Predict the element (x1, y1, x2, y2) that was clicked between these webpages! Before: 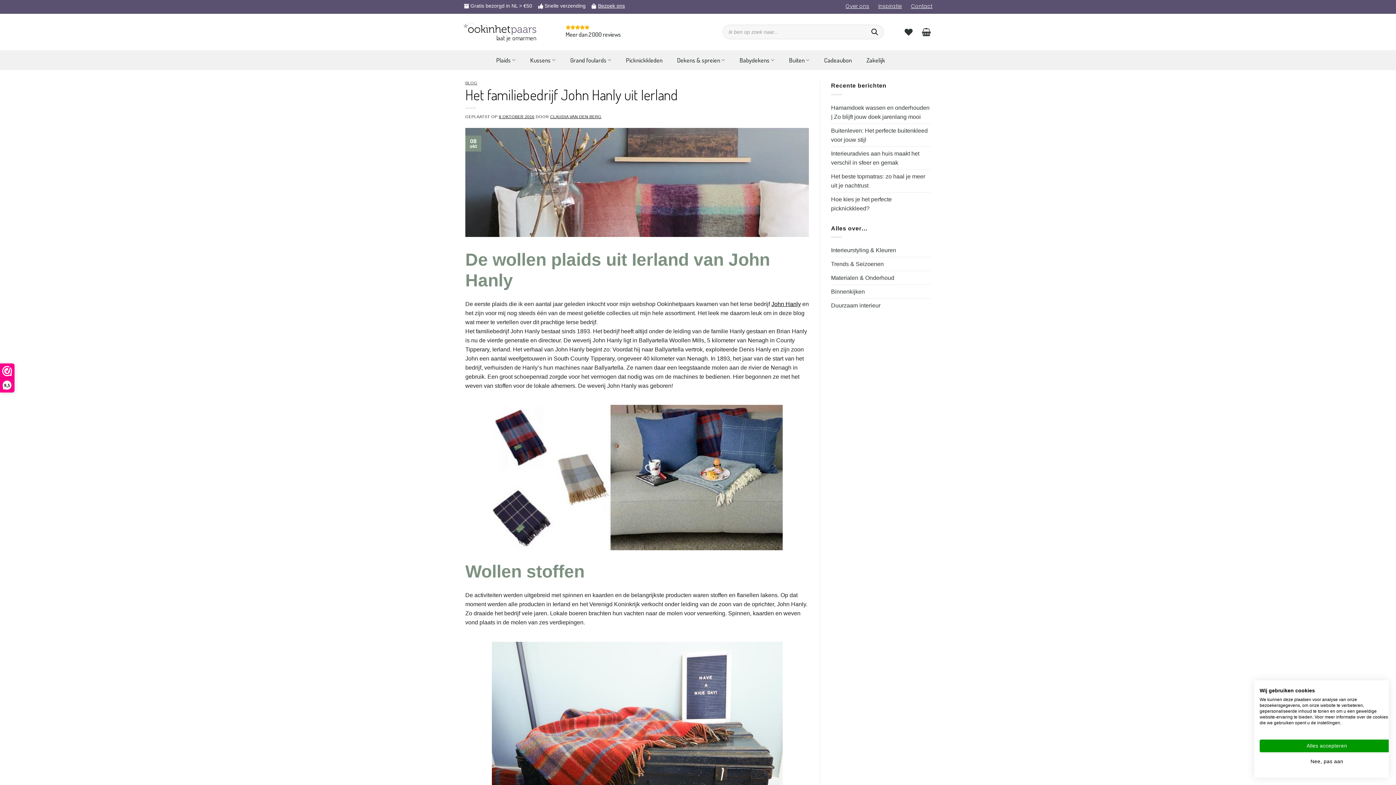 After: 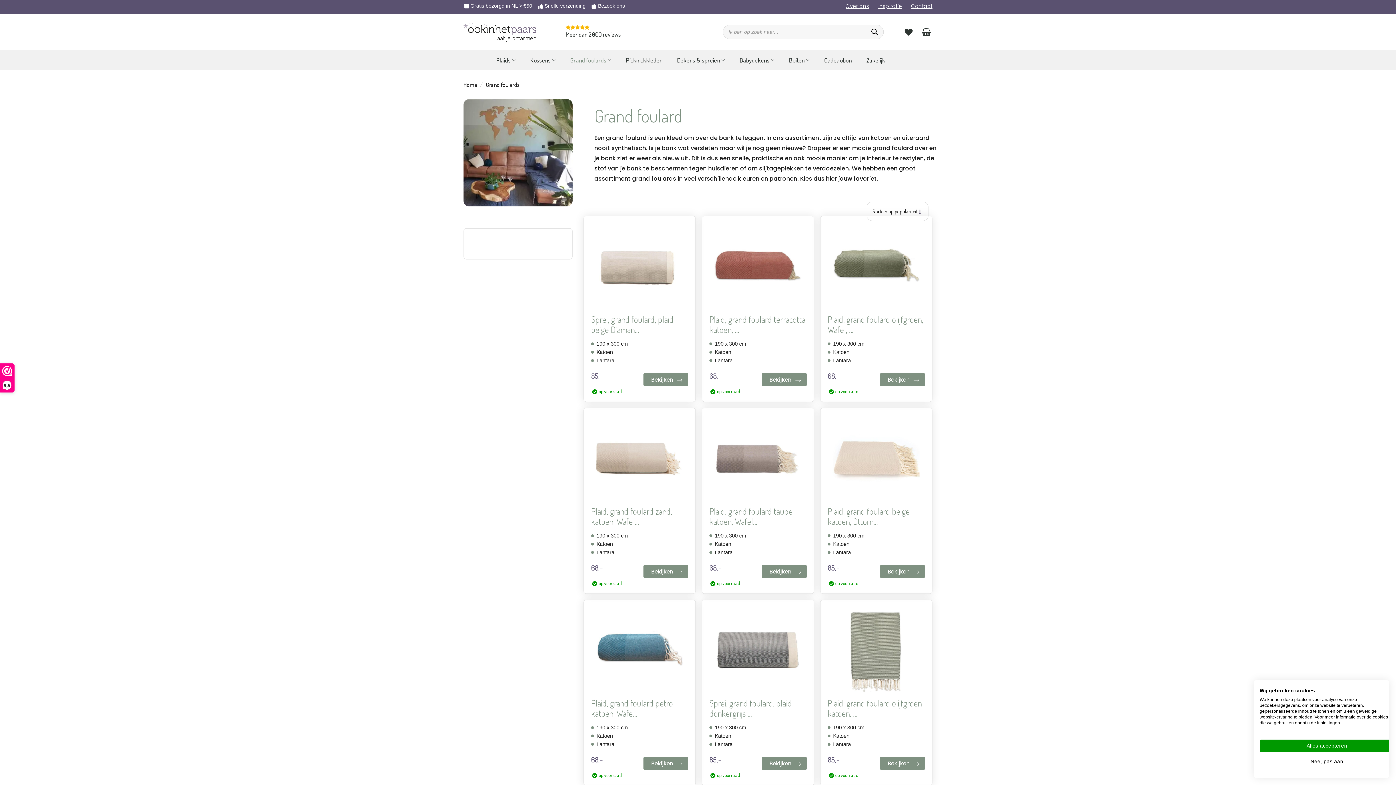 Action: bbox: (570, 53, 611, 67) label: Grand foulards